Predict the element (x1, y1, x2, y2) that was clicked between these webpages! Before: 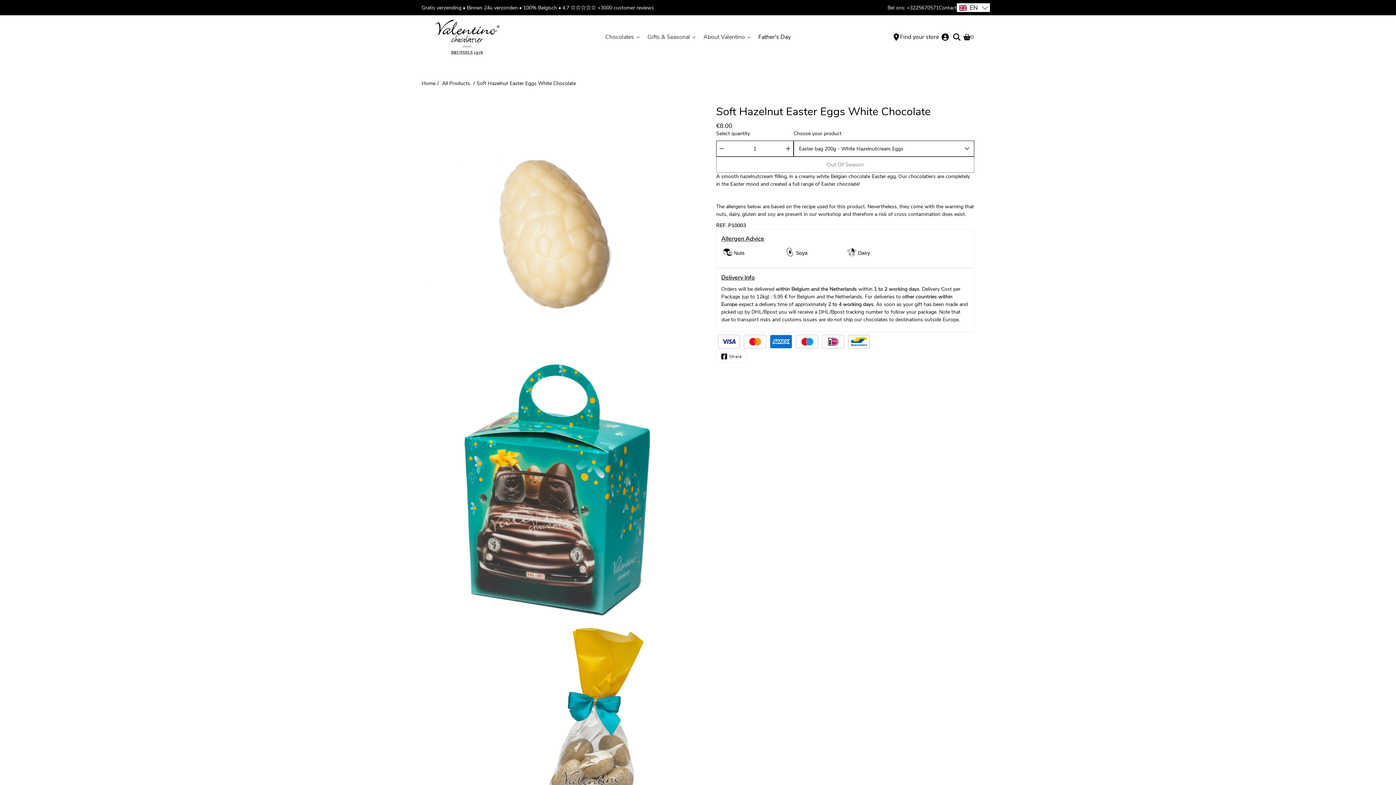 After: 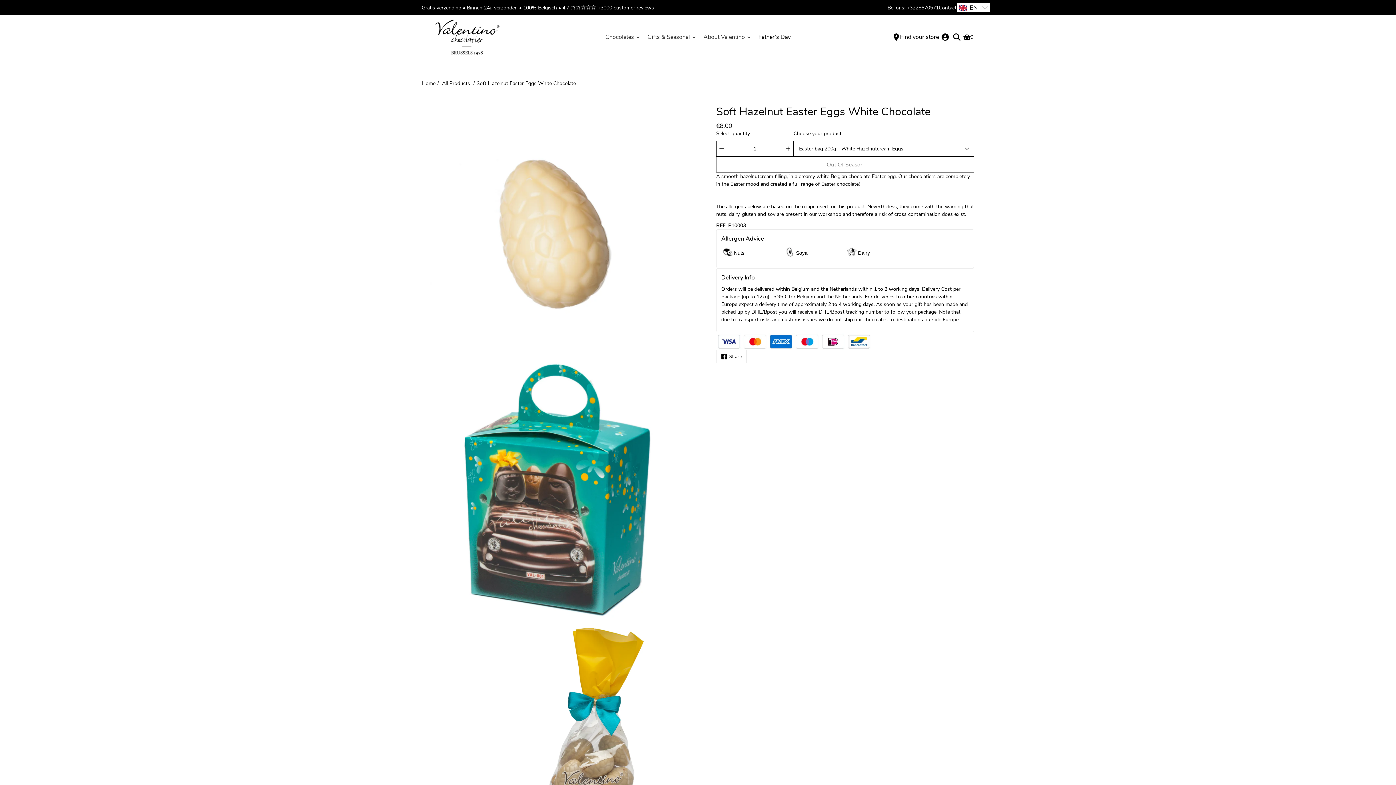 Action: label: 4.7 ⭐️⭐️⭐️⭐️⭐️ +3000 customer reviews bbox: (562, 4, 654, 11)